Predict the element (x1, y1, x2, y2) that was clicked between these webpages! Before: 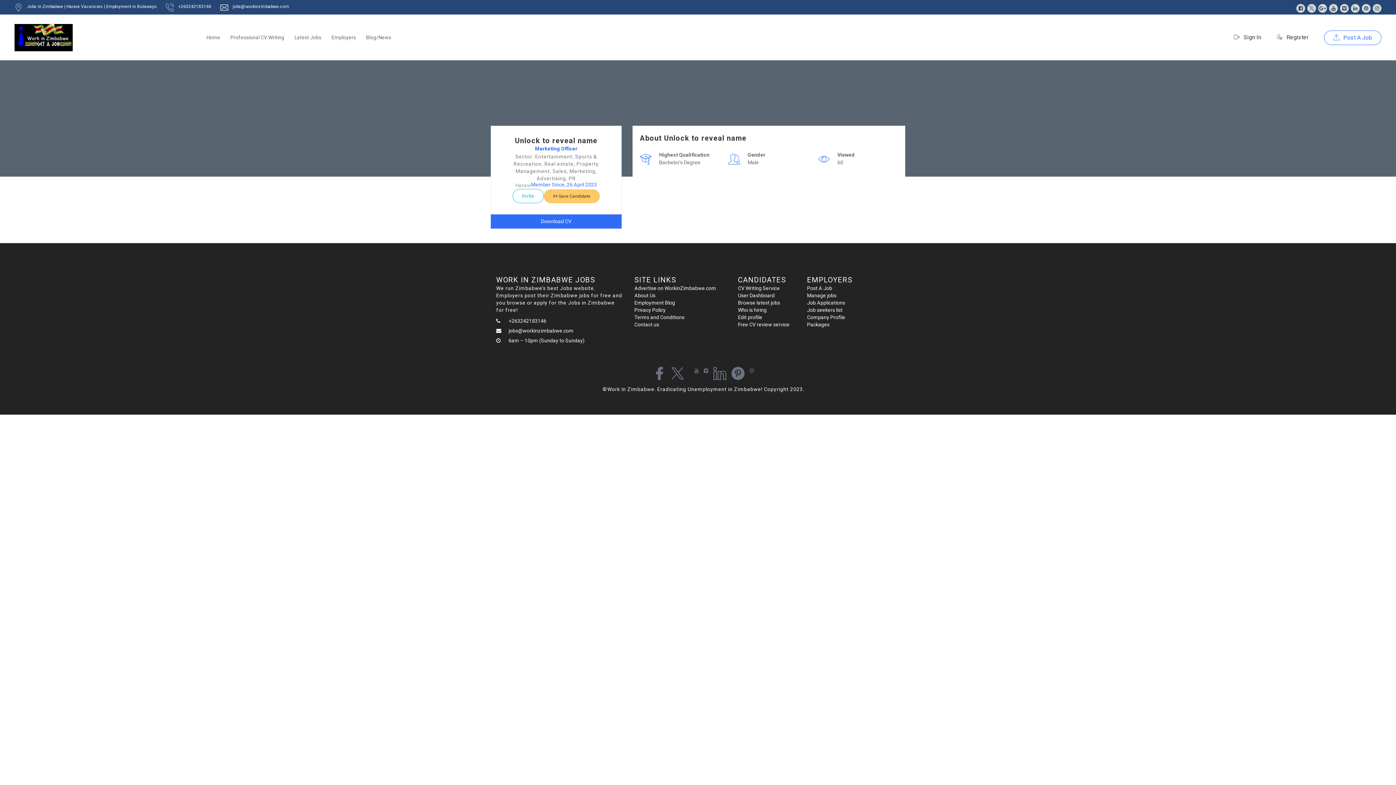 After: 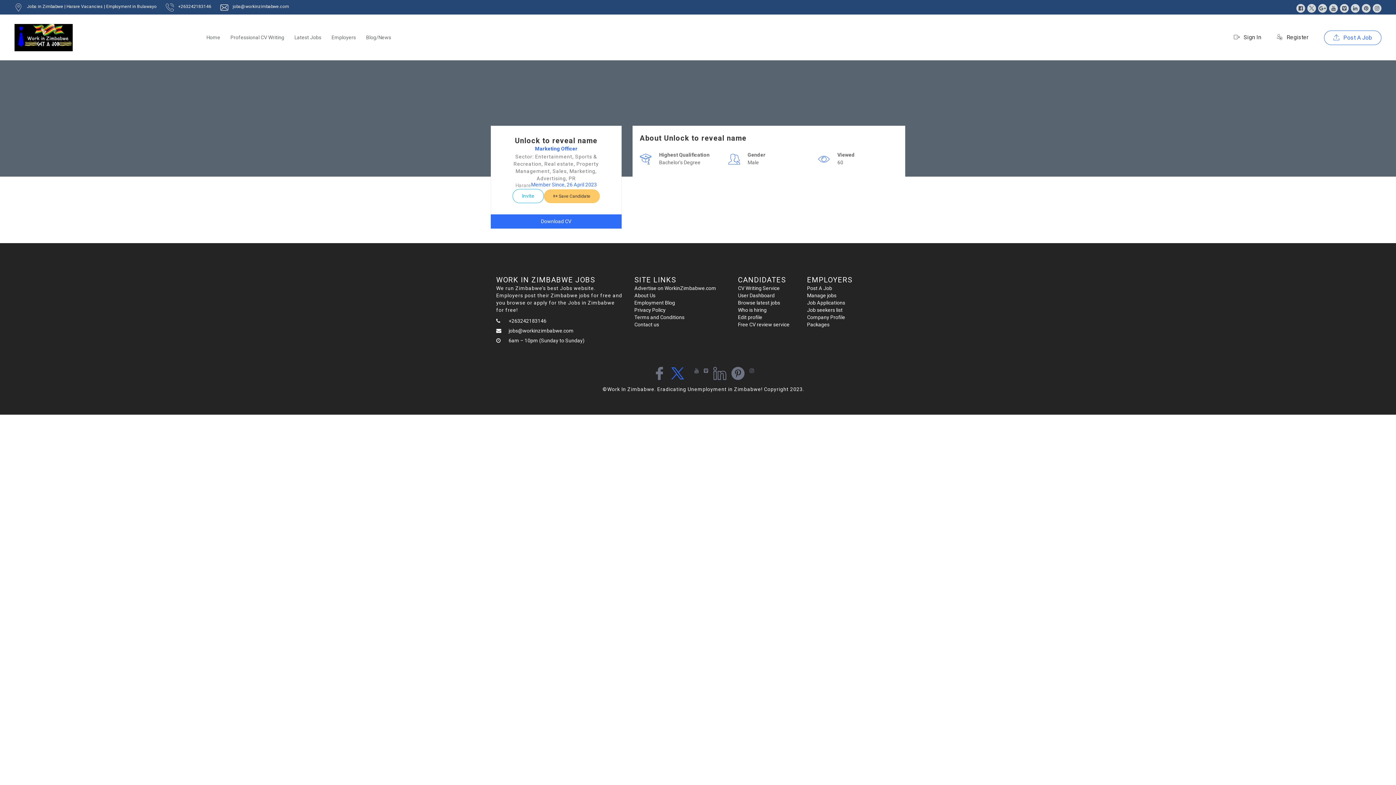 Action: bbox: (671, 366, 684, 380)